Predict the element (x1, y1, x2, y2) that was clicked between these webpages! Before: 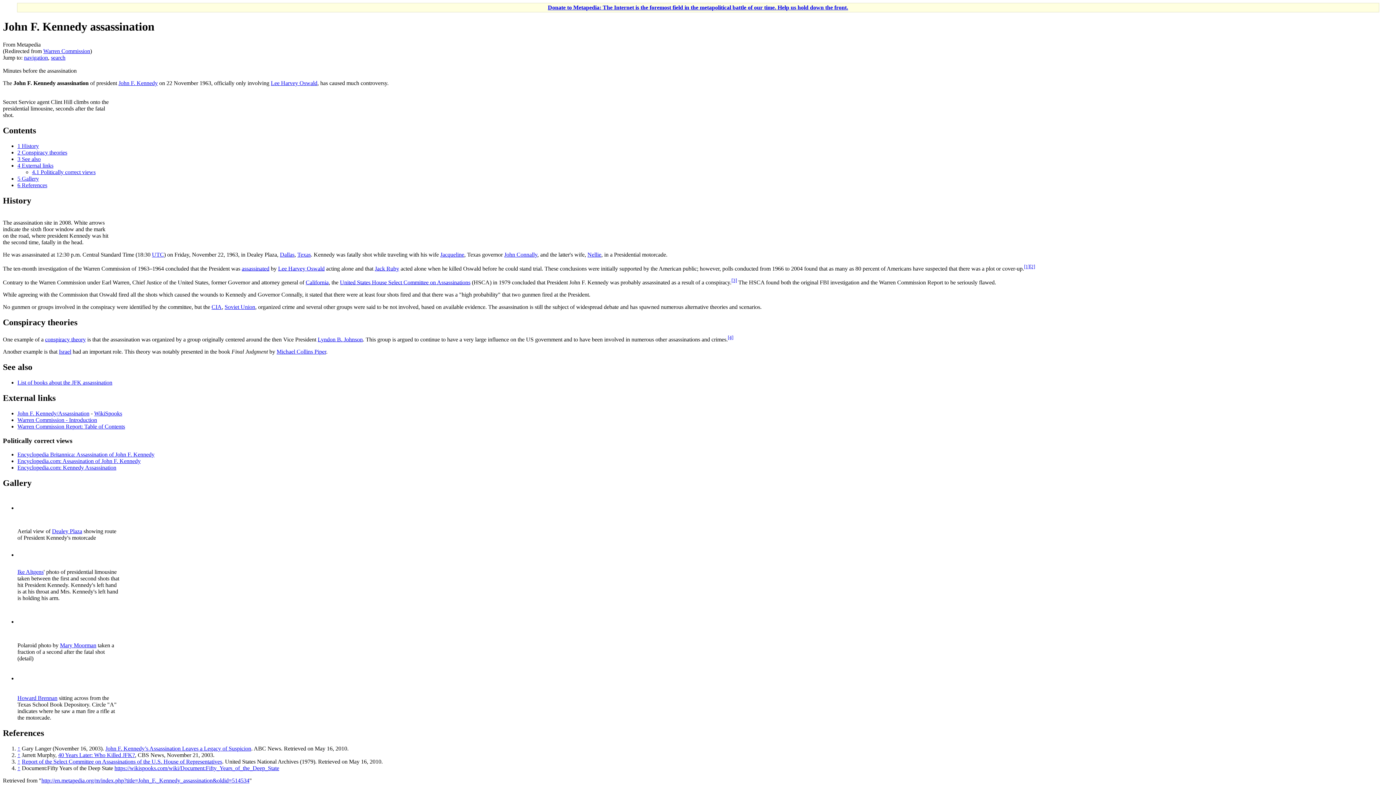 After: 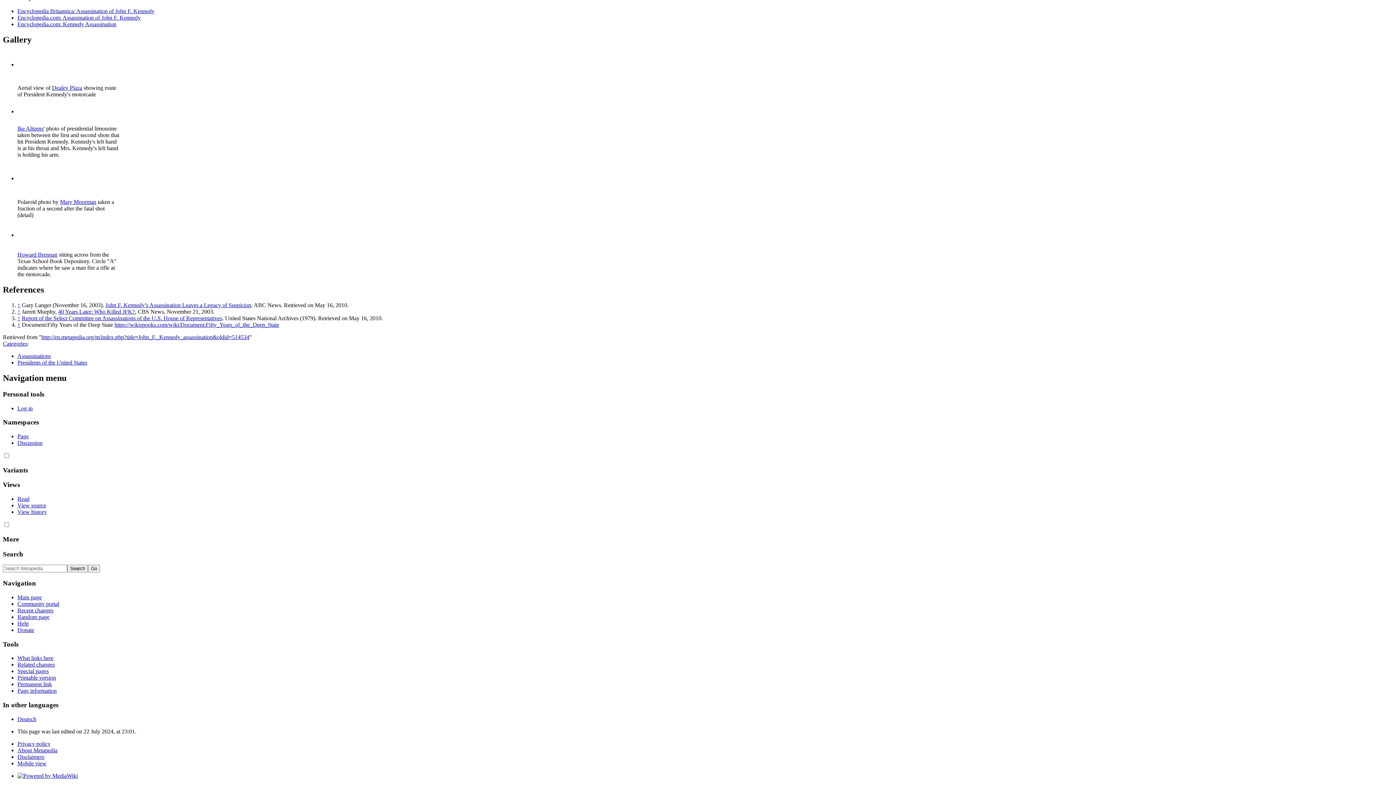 Action: bbox: (50, 54, 65, 60) label: search